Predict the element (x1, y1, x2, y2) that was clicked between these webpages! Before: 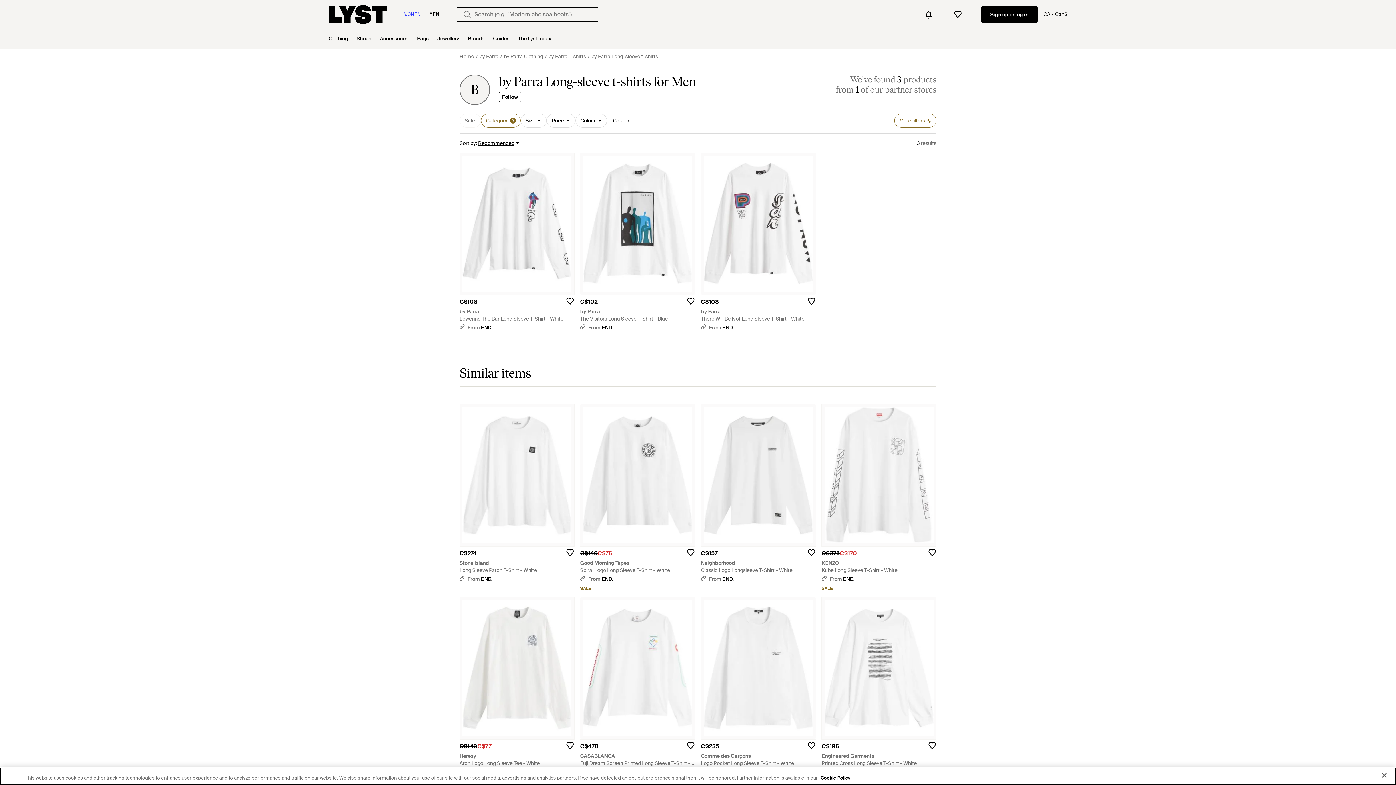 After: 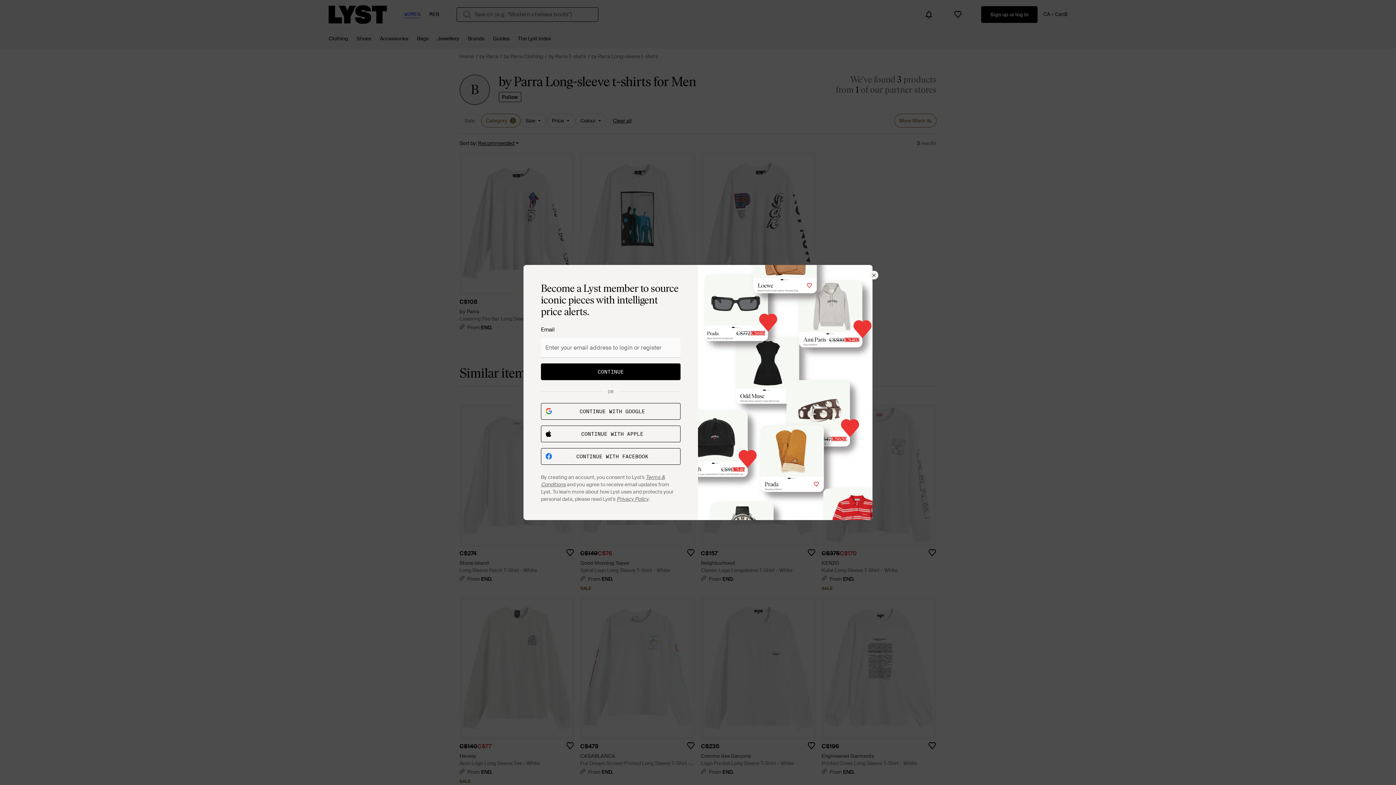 Action: bbox: (683, 738, 698, 753)